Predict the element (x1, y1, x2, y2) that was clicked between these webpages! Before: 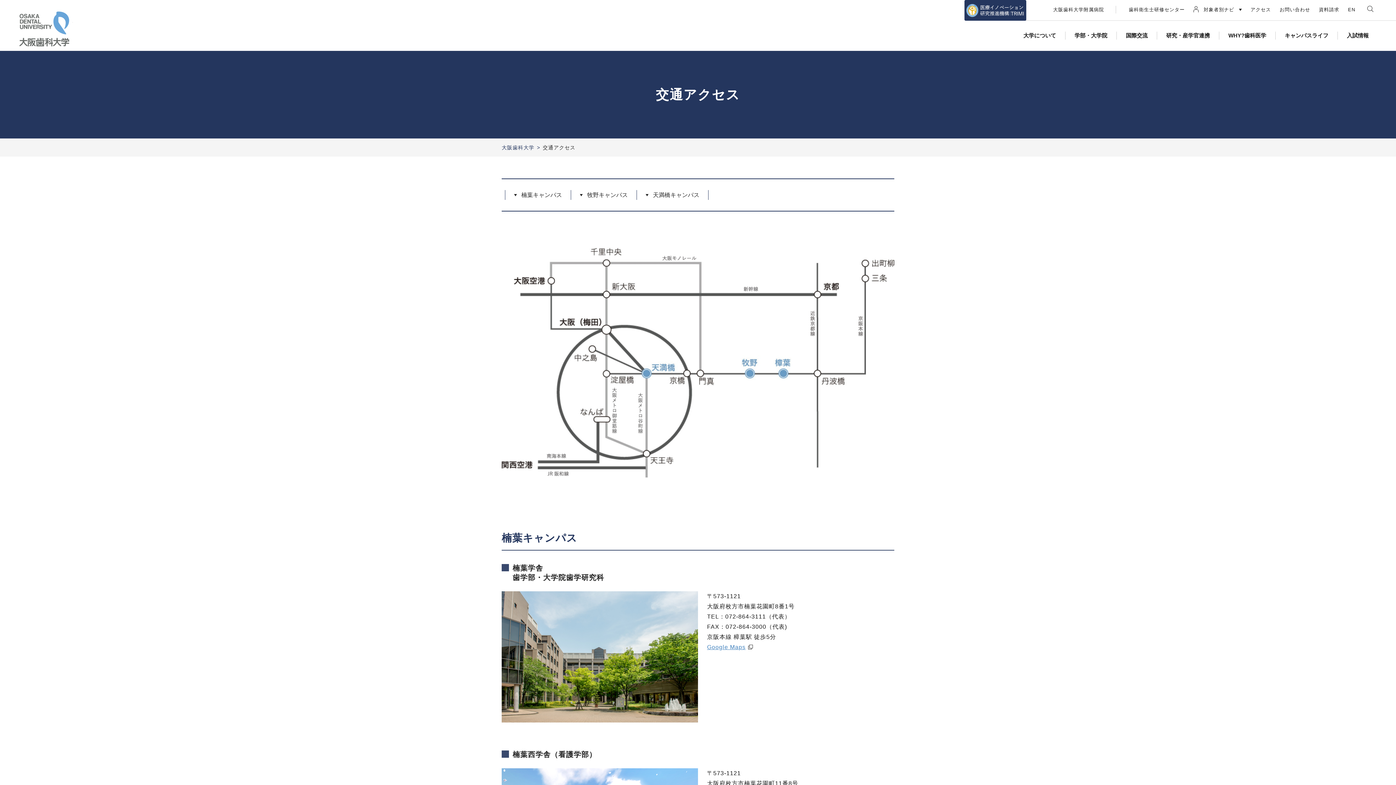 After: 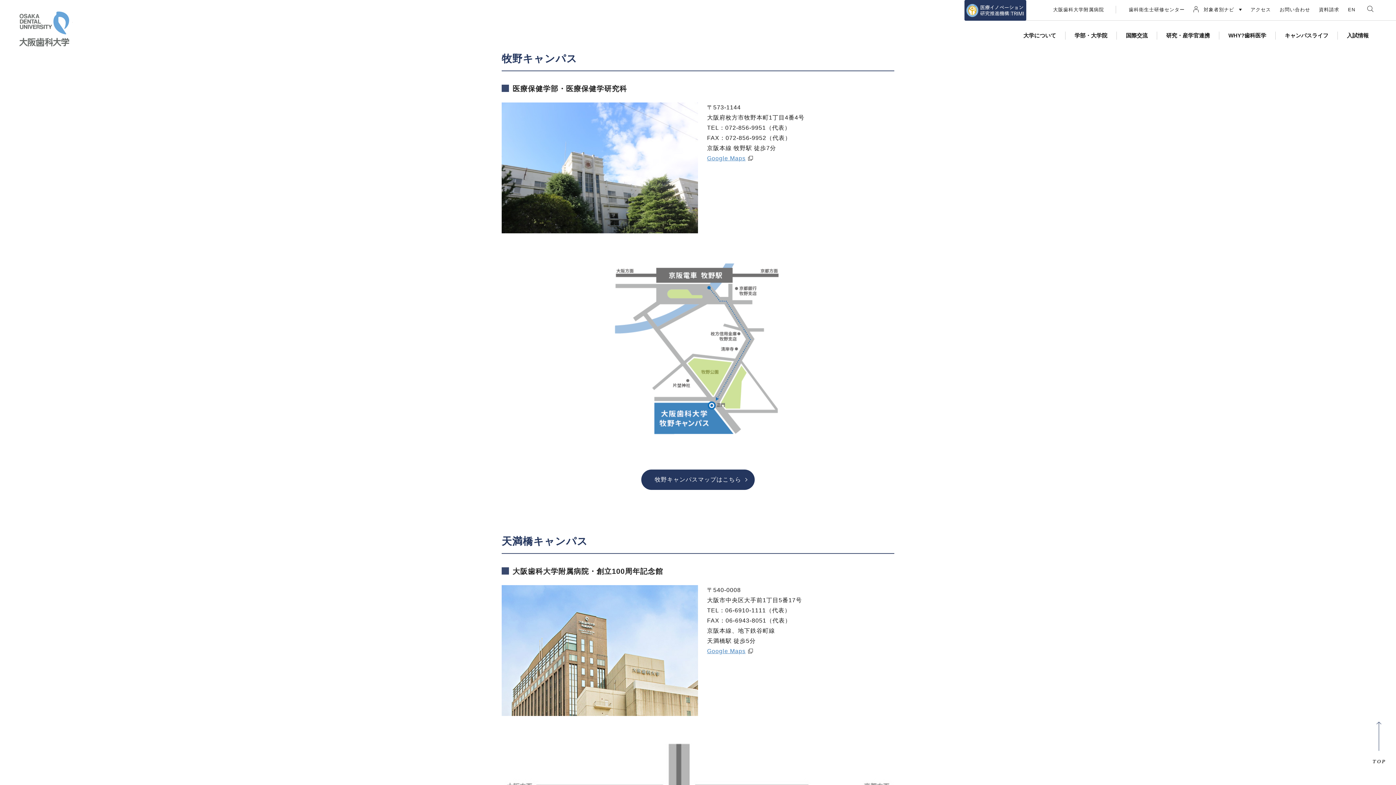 Action: label: 牧野キャンパス bbox: (571, 192, 636, 198)